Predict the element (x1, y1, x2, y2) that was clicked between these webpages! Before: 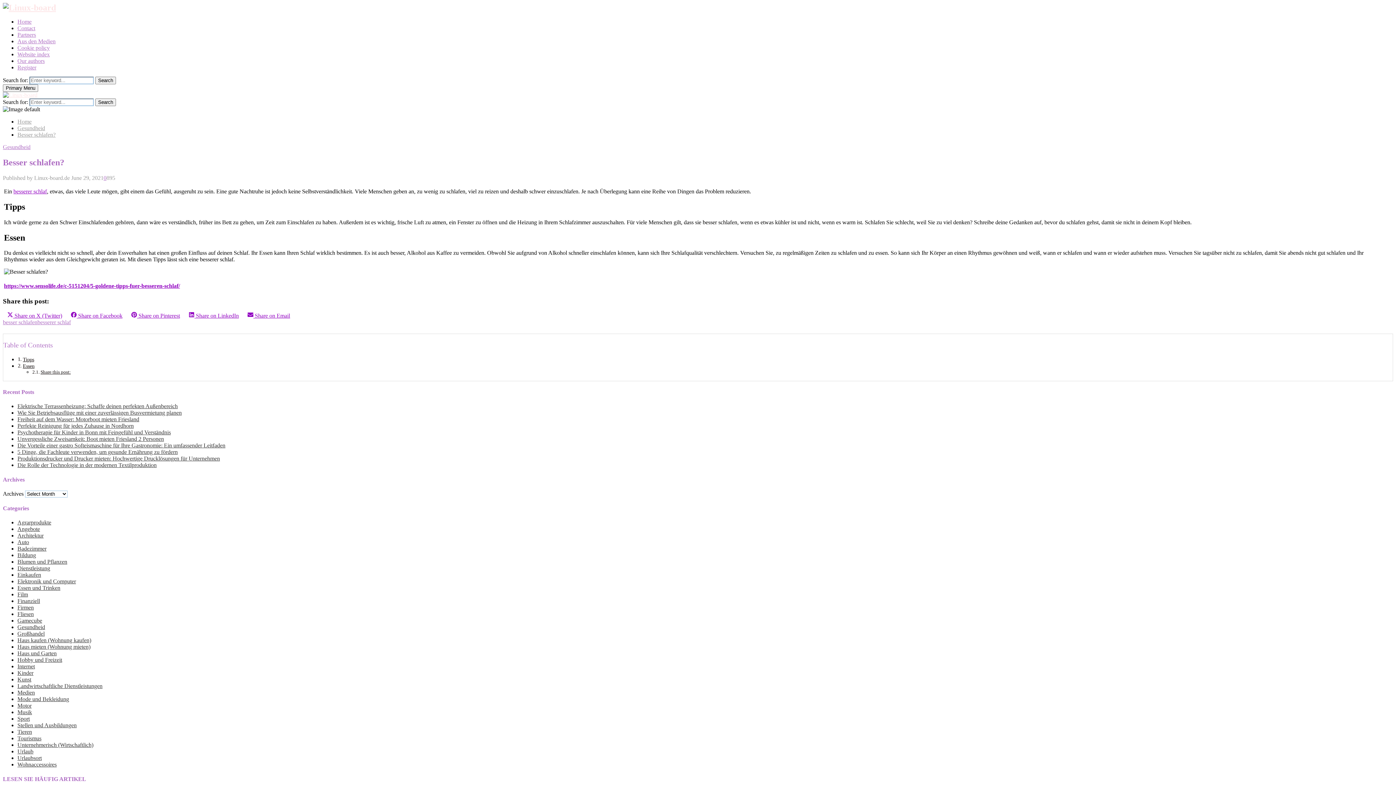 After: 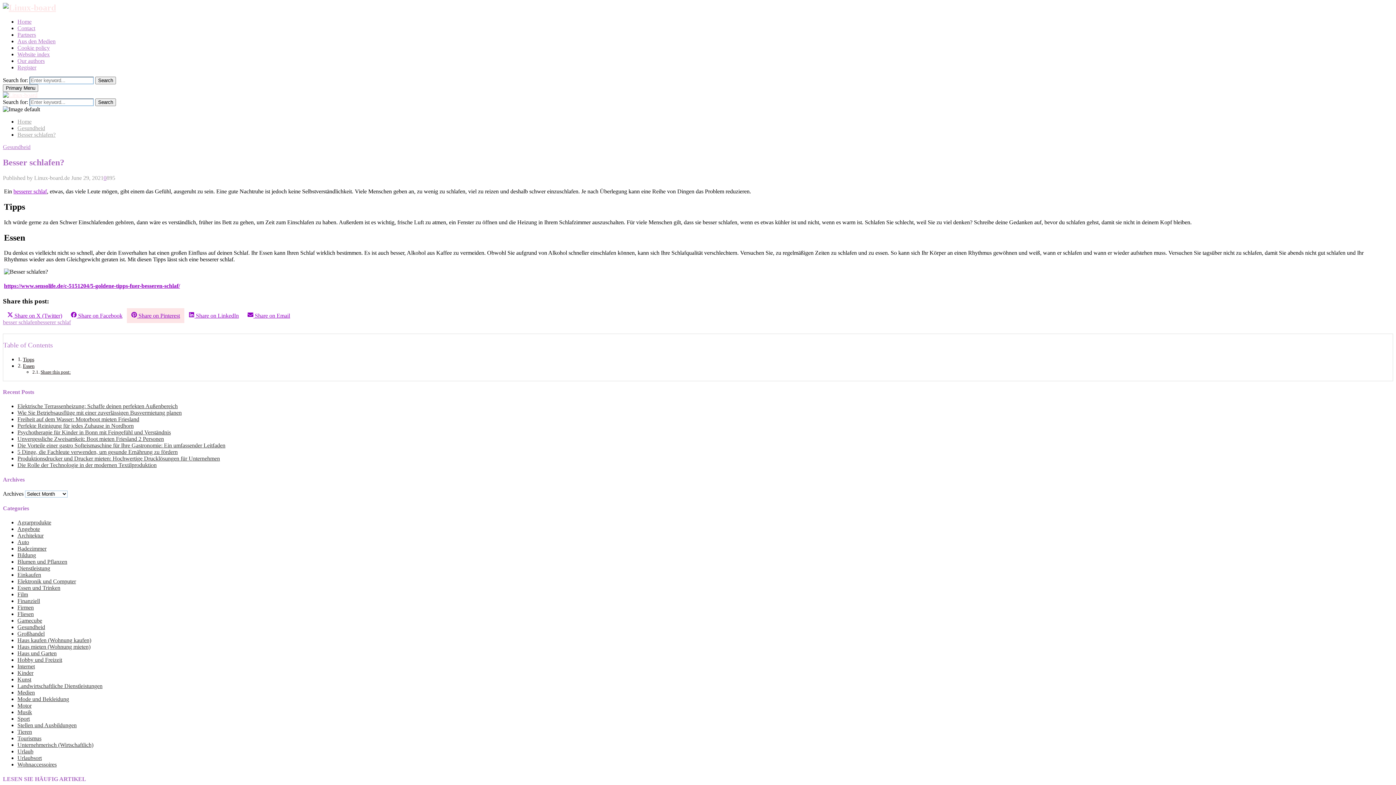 Action: bbox: (126, 308, 184, 323) label:  Share on Pinterest